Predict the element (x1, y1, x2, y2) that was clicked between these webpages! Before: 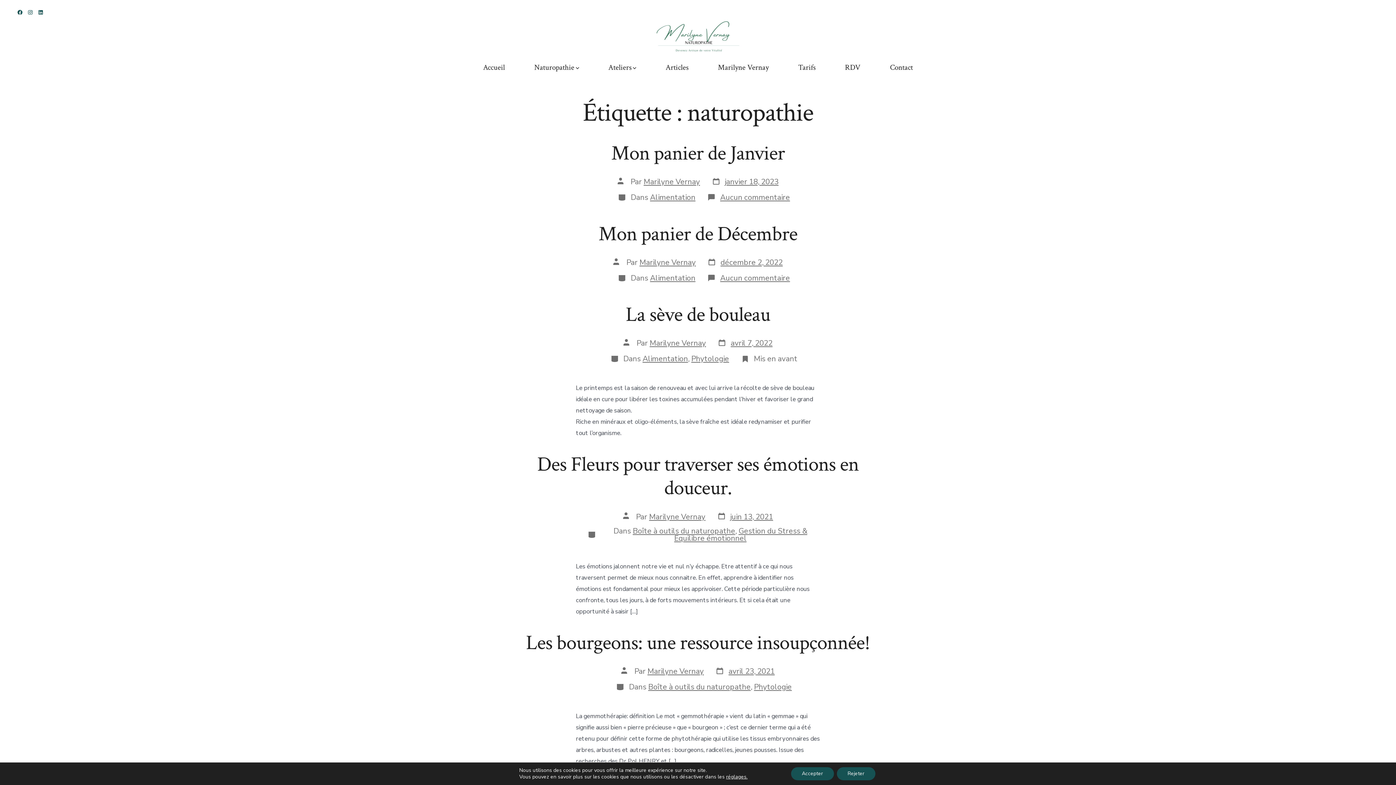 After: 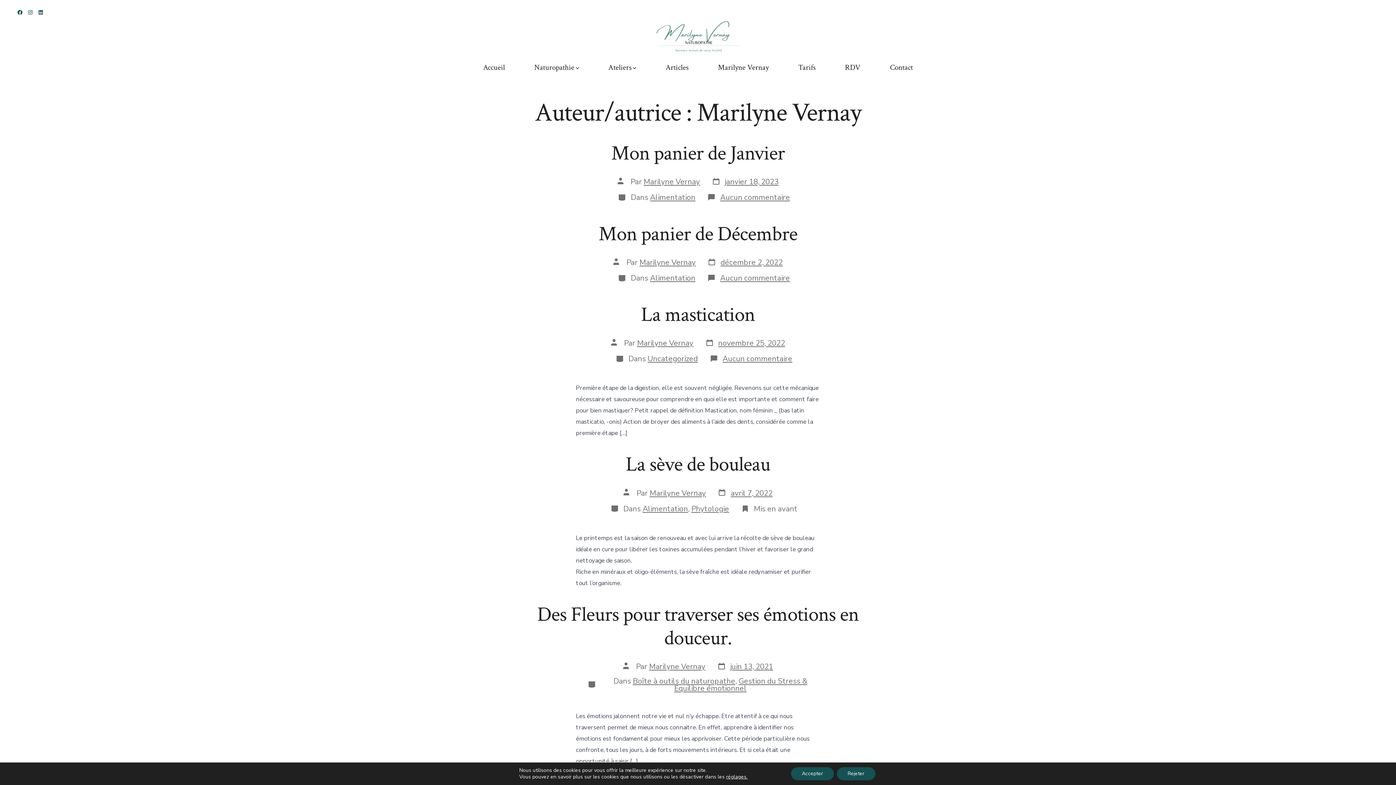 Action: label: Marilyne Vernay bbox: (649, 511, 705, 522)